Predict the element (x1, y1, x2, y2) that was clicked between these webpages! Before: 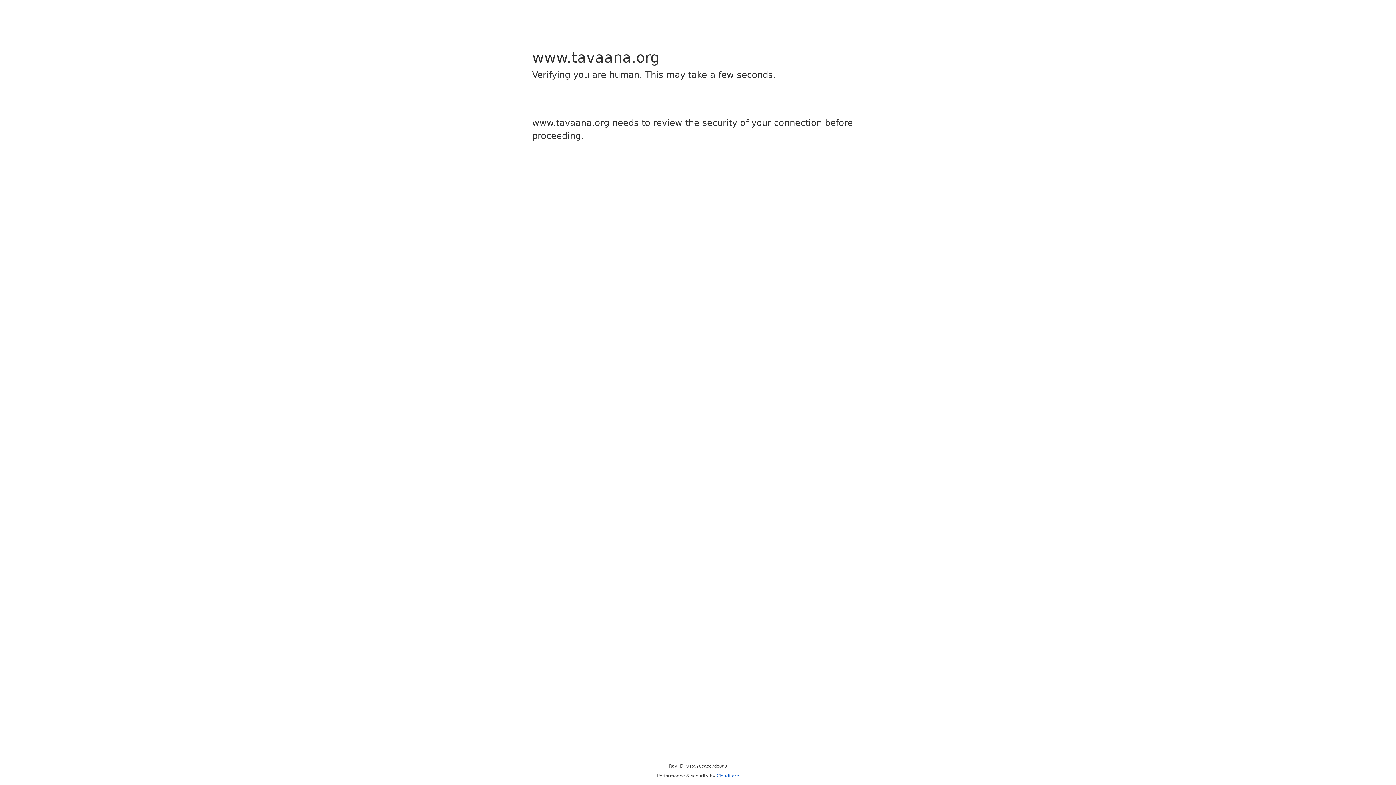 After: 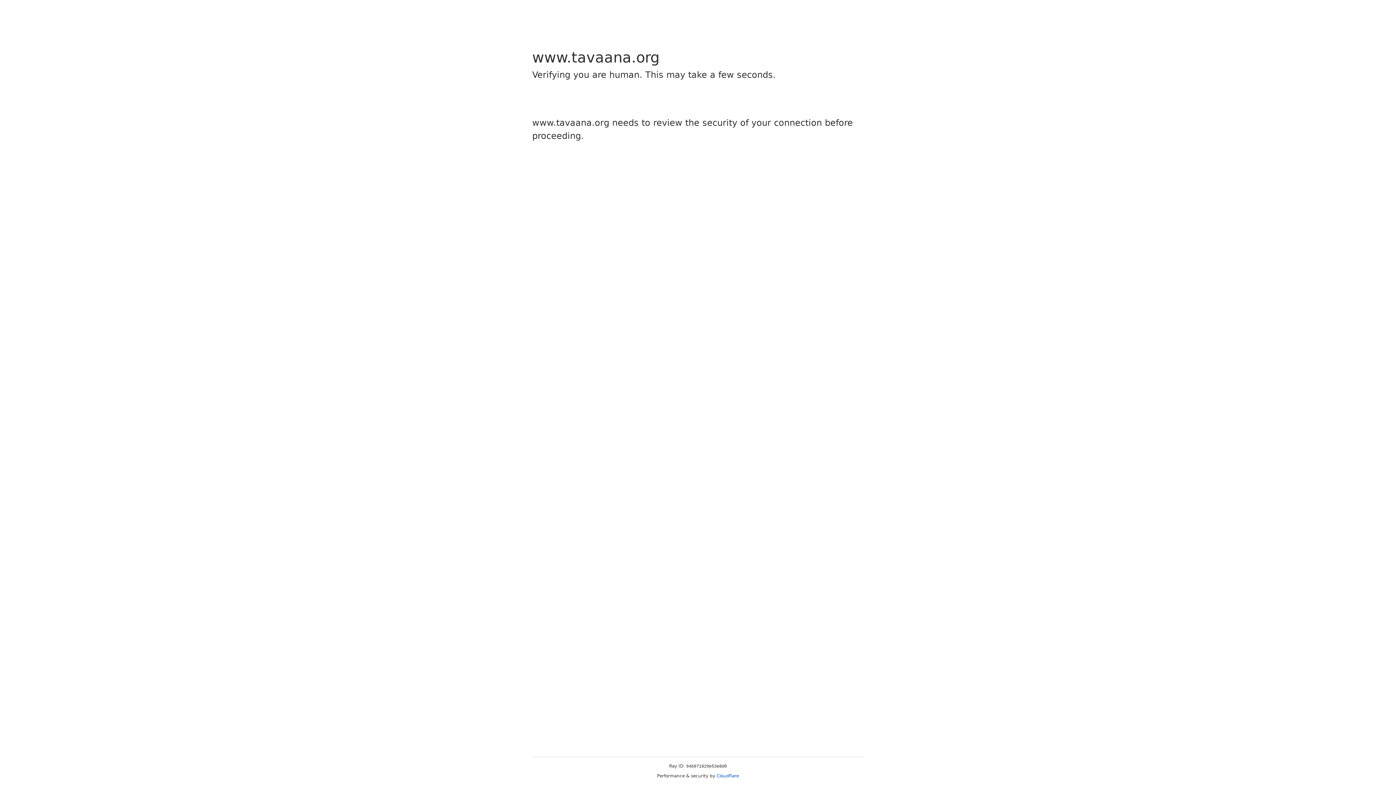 Action: label: Cloudflare bbox: (716, 773, 739, 778)